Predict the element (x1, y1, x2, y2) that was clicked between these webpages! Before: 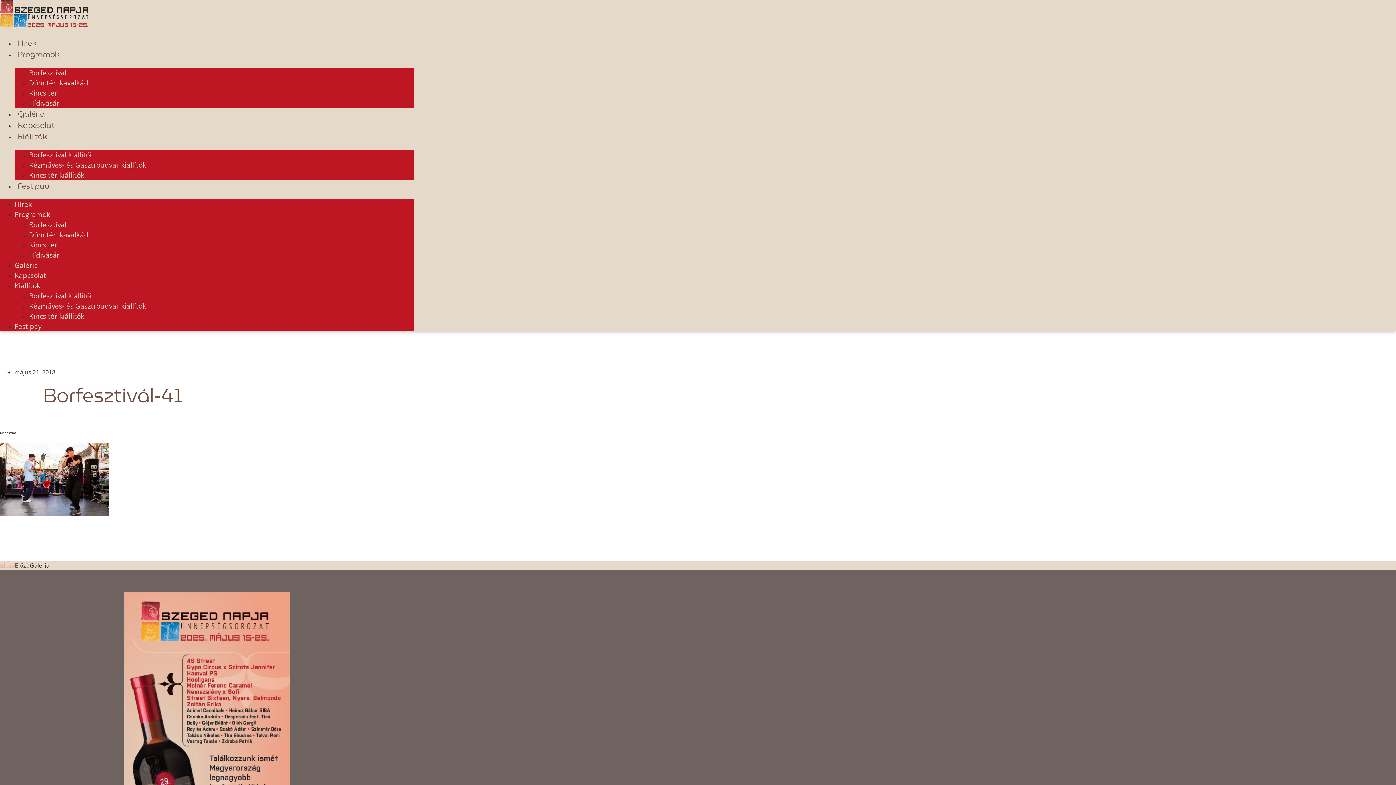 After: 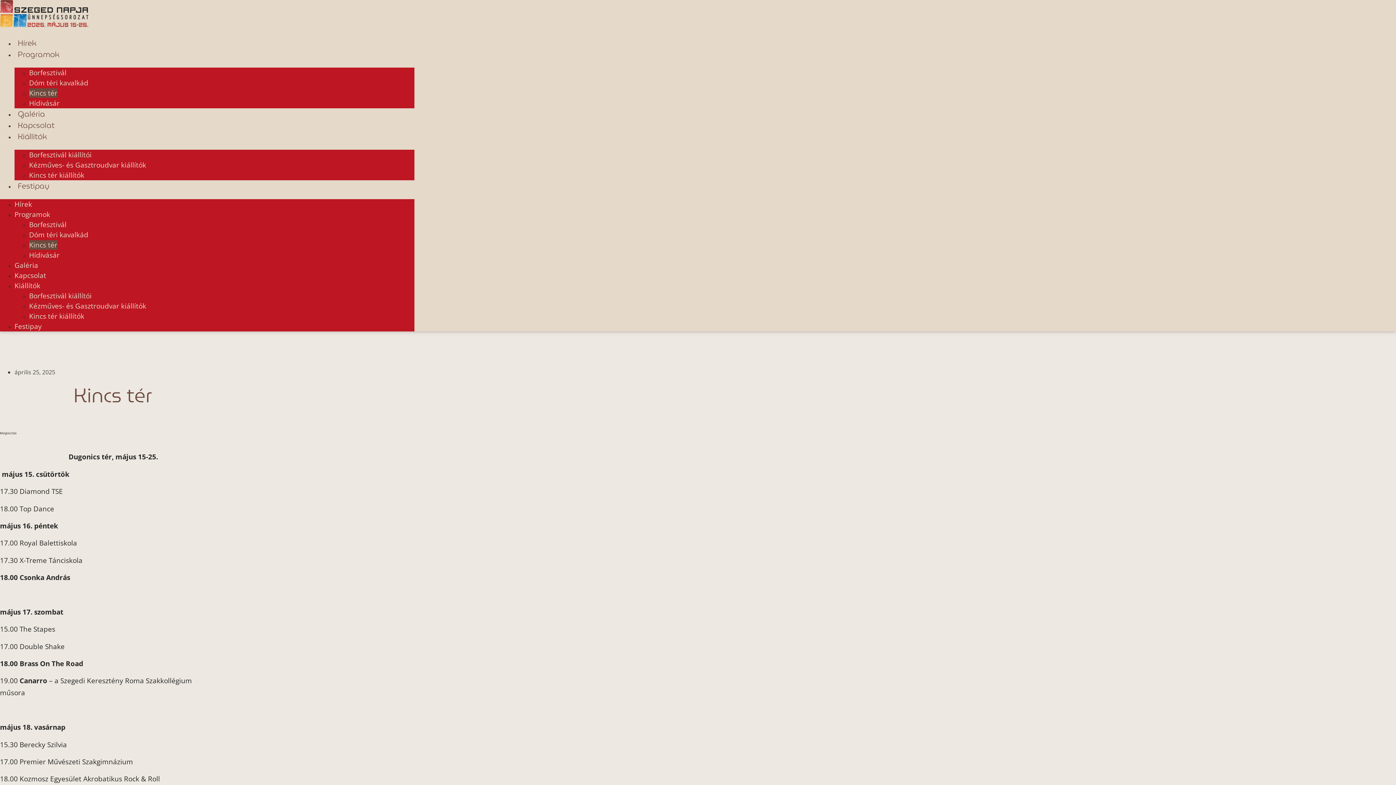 Action: label: Kincs tér bbox: (29, 240, 57, 249)